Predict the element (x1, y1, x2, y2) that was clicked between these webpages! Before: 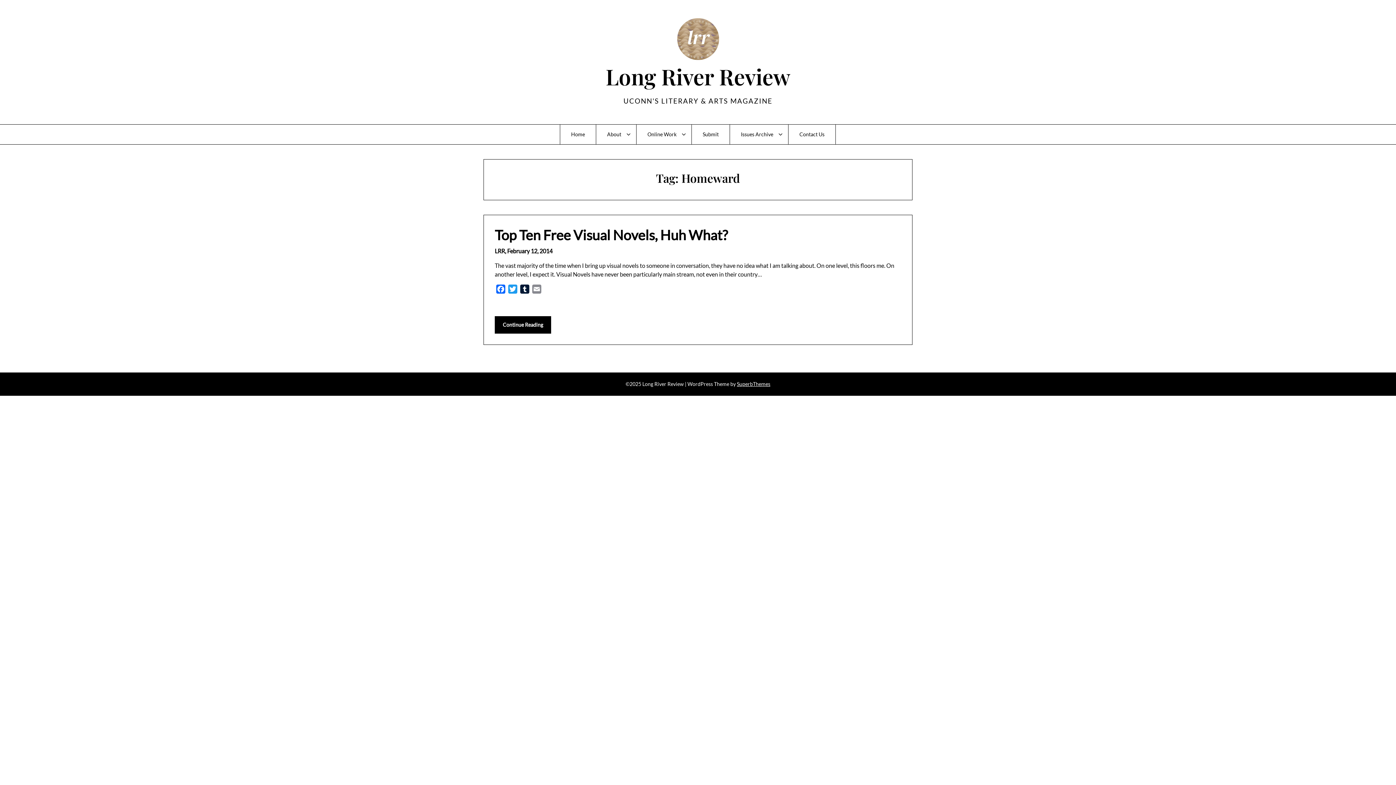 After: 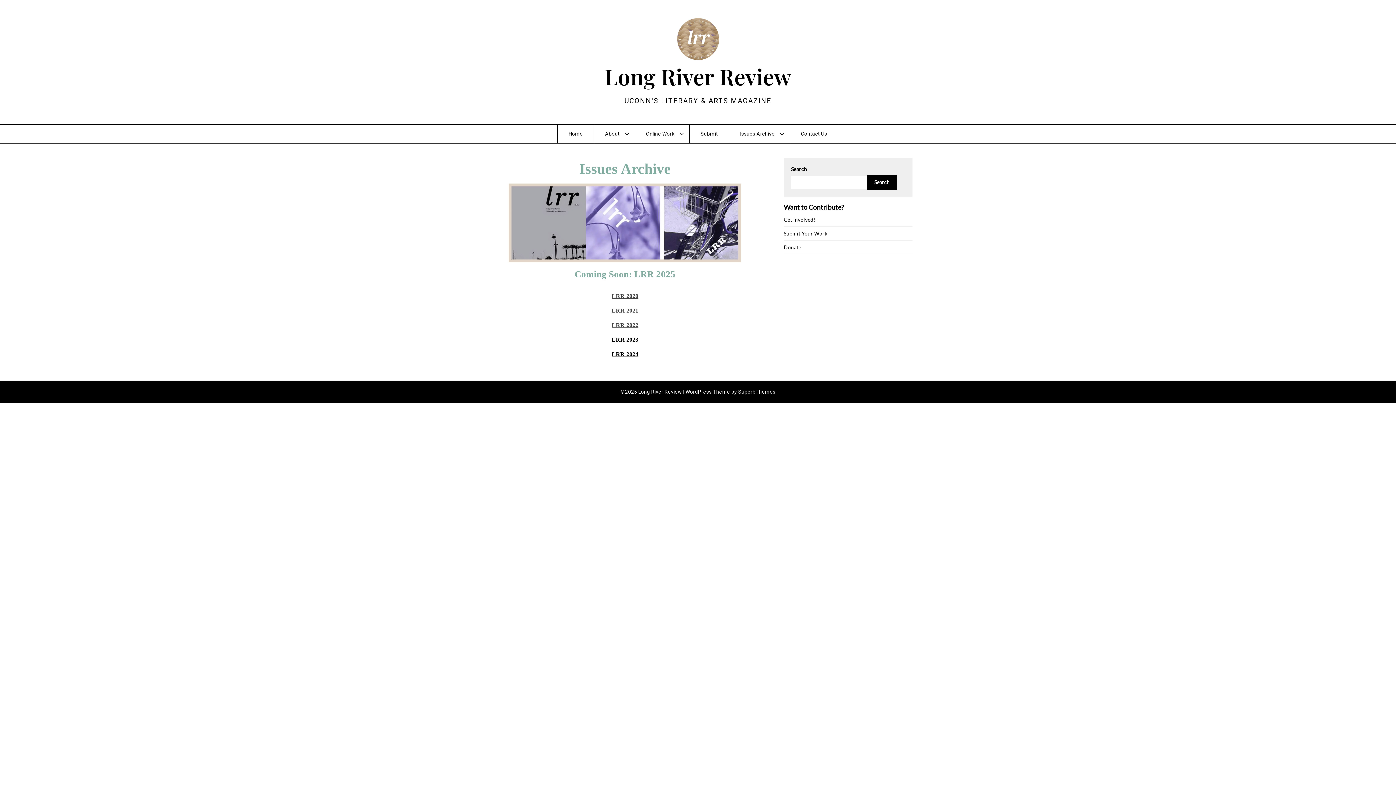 Action: bbox: (730, 124, 788, 144) label: Issues Archive